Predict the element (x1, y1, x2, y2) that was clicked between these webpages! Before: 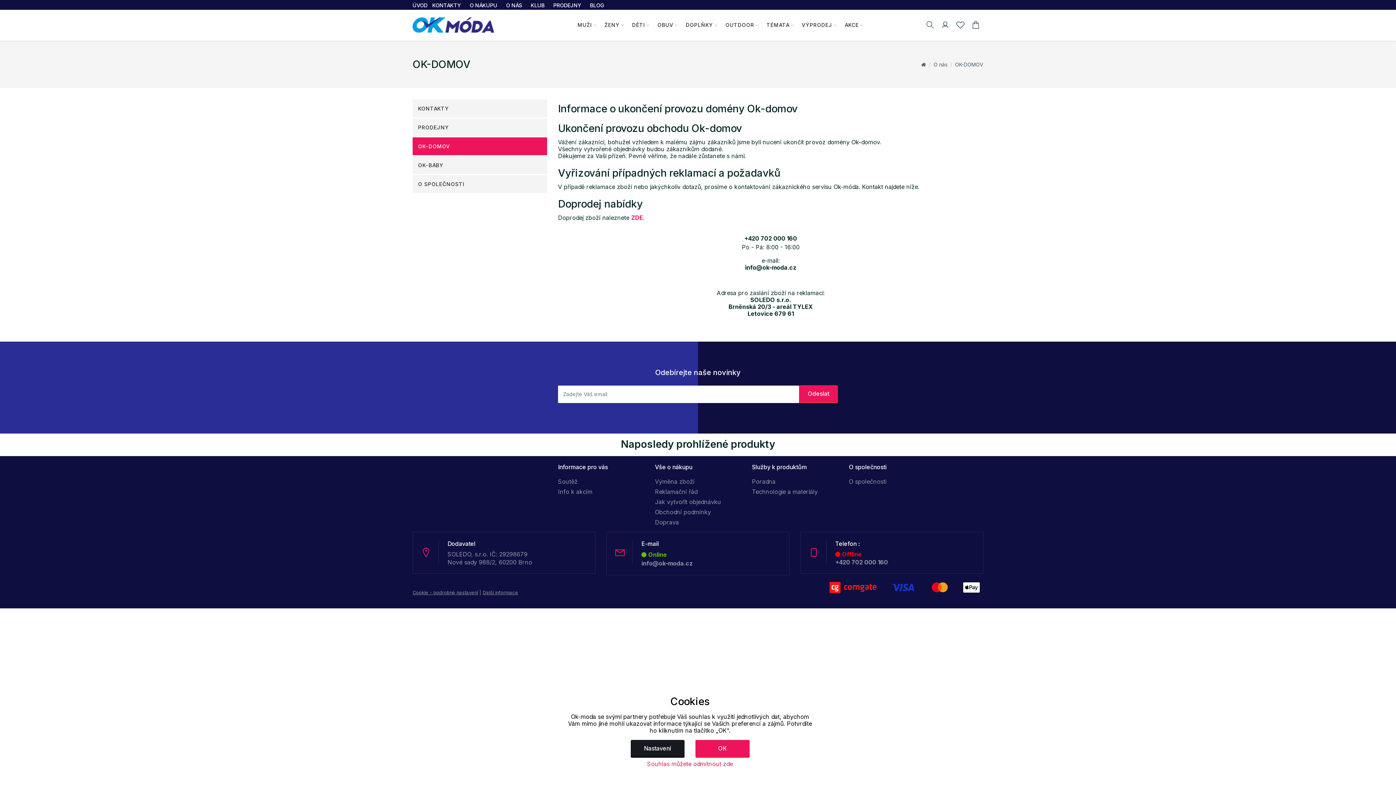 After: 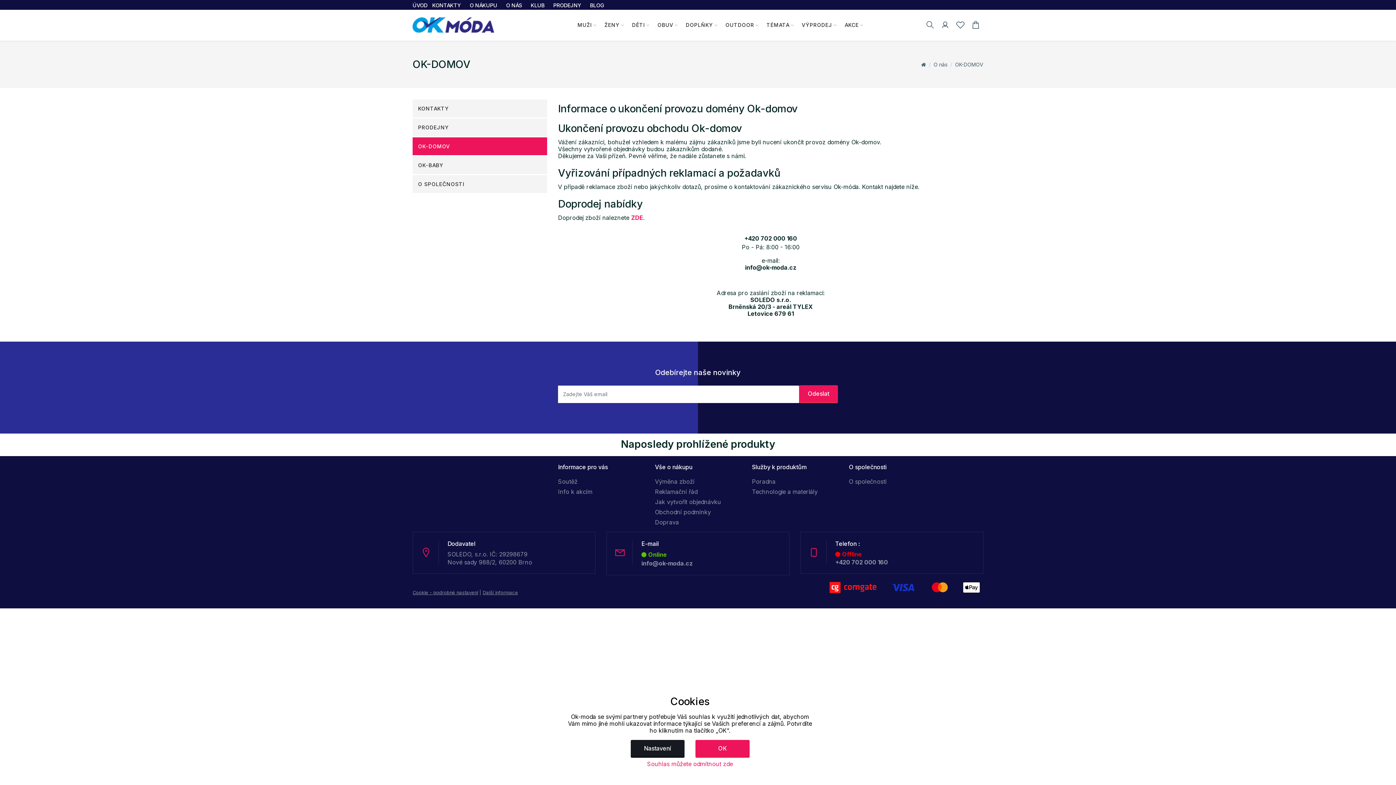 Action: bbox: (828, 583, 981, 591)